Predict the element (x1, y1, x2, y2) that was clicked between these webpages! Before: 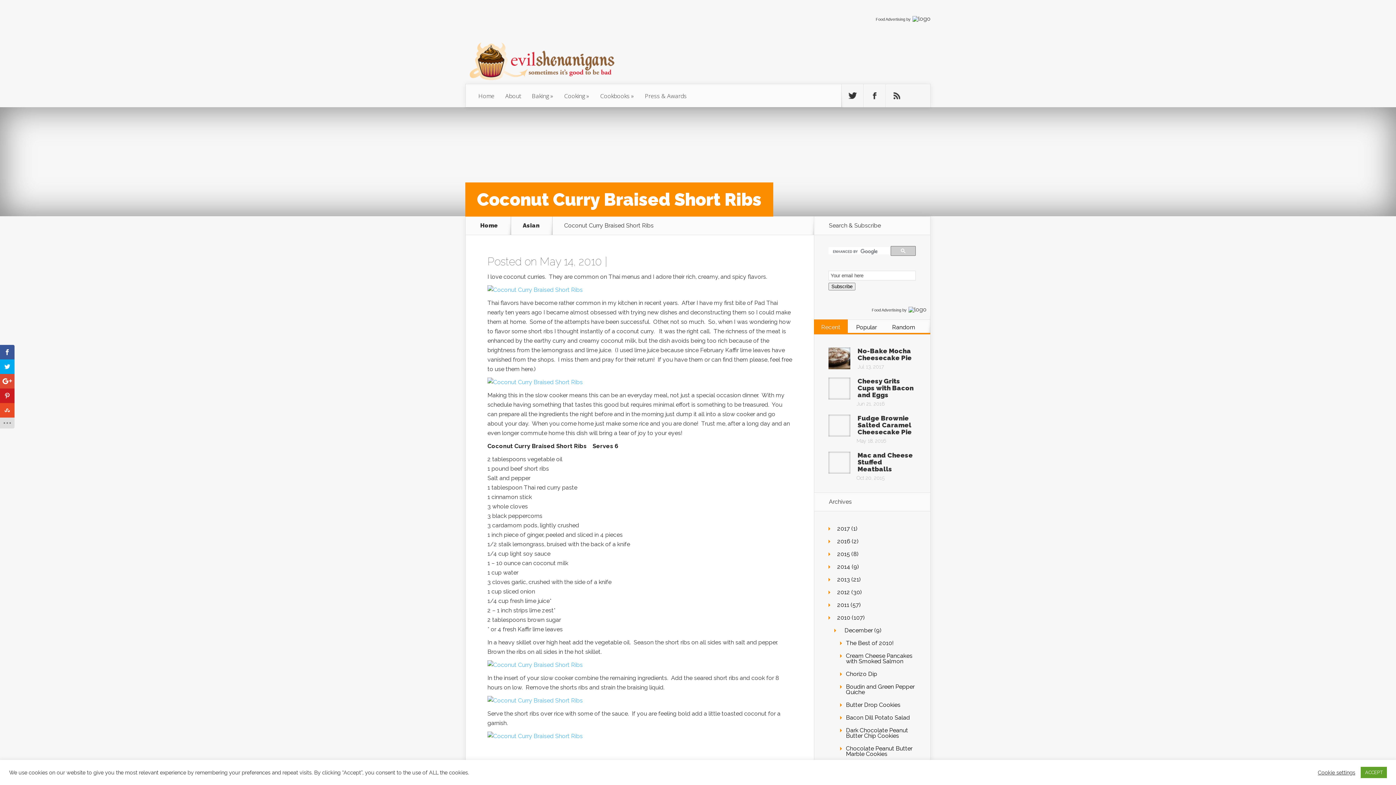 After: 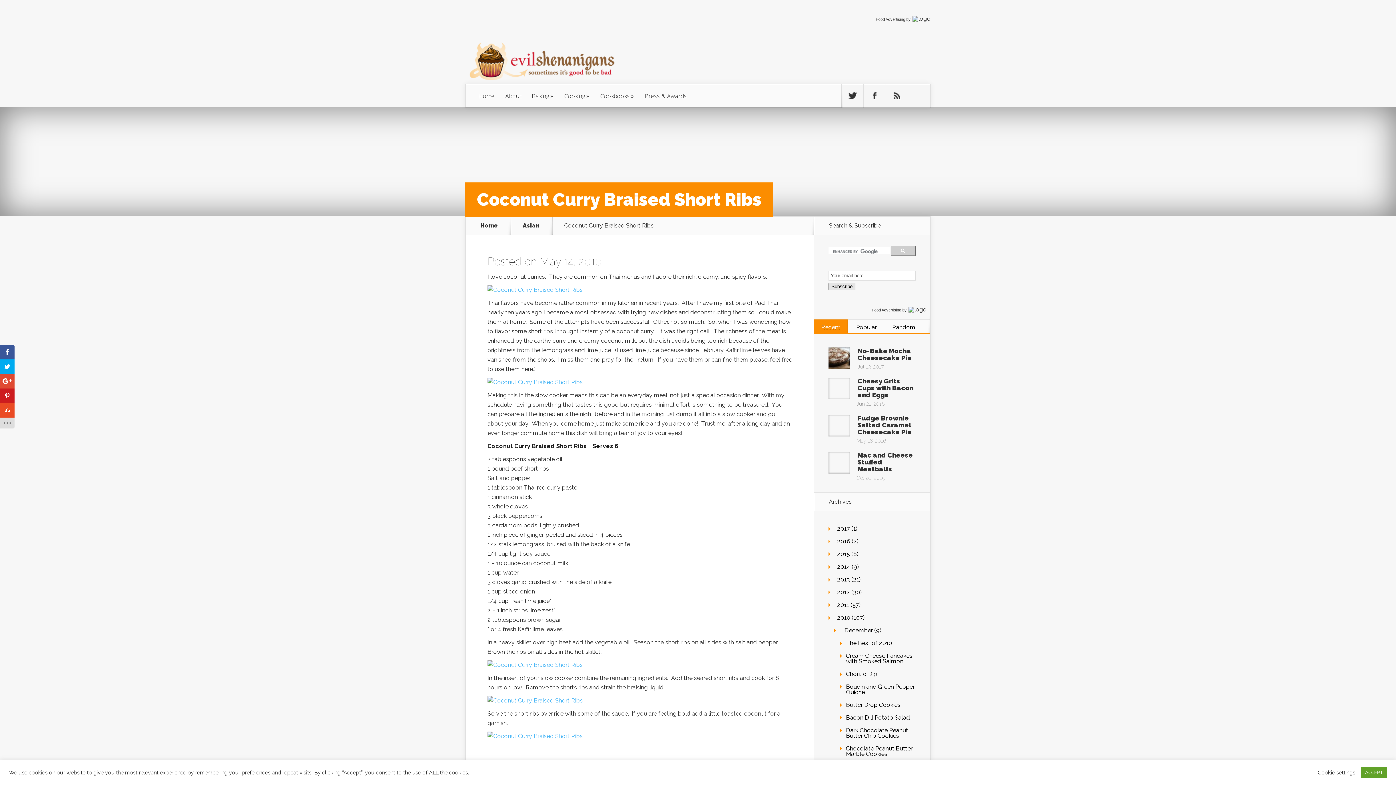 Action: label: Subscribe bbox: (828, 282, 855, 290)